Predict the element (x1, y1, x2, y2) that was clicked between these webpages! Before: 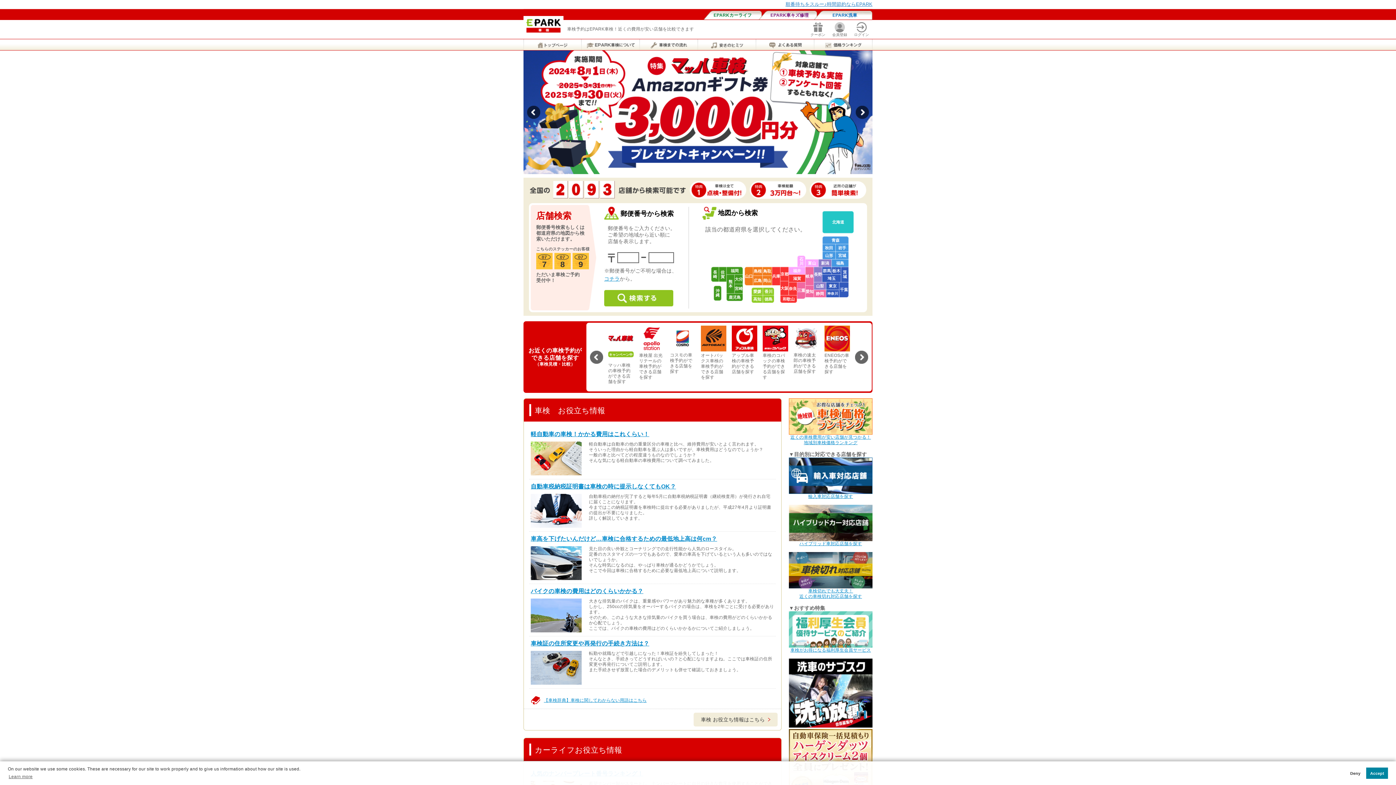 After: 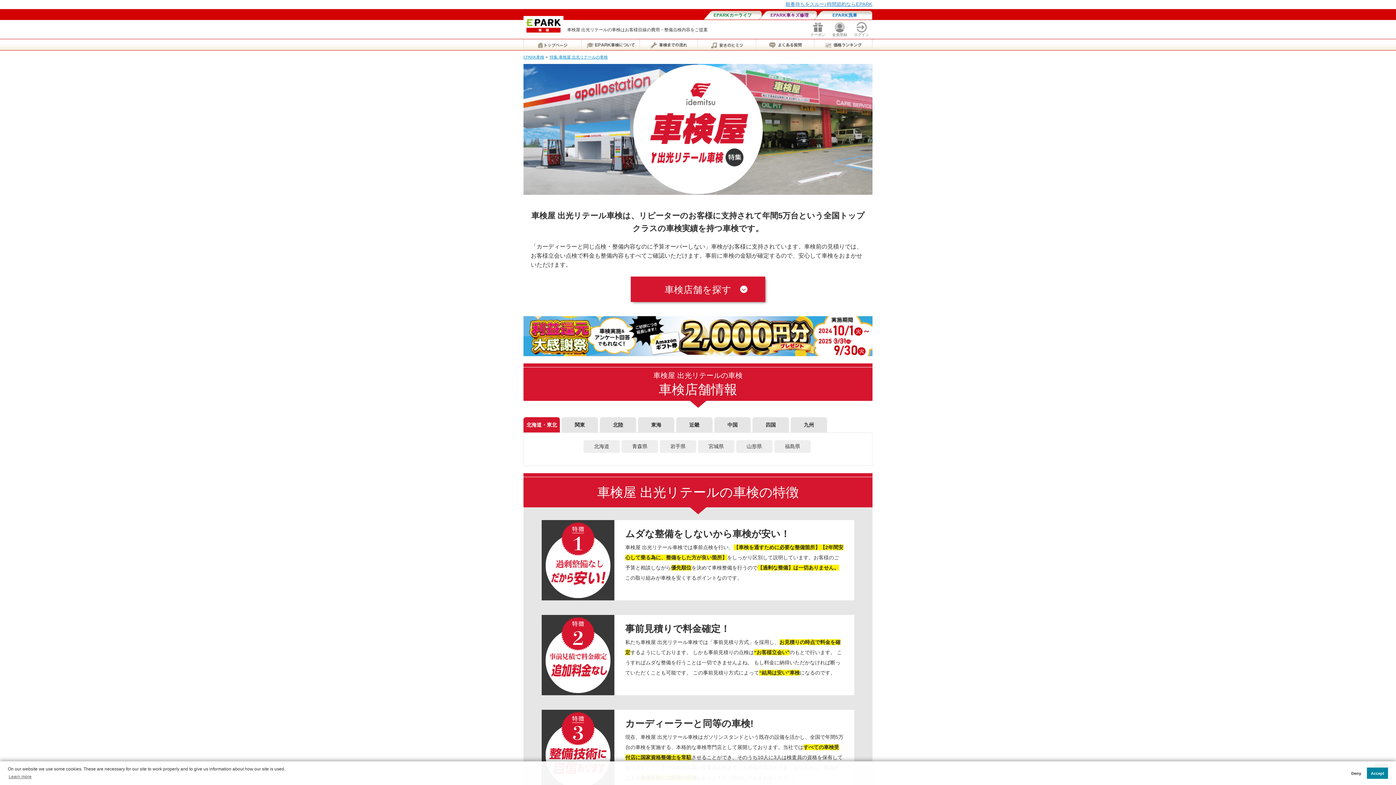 Action: bbox: (701, 347, 726, 352)